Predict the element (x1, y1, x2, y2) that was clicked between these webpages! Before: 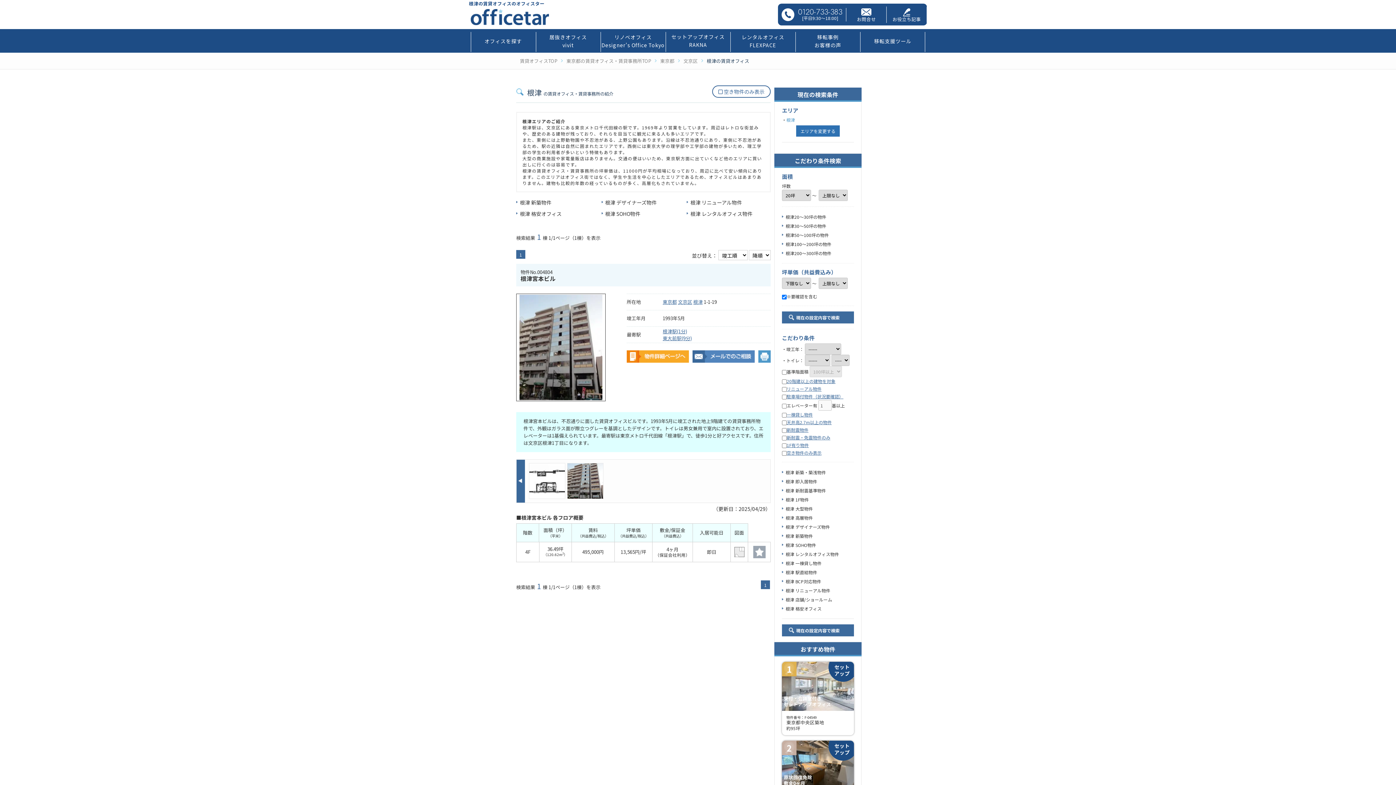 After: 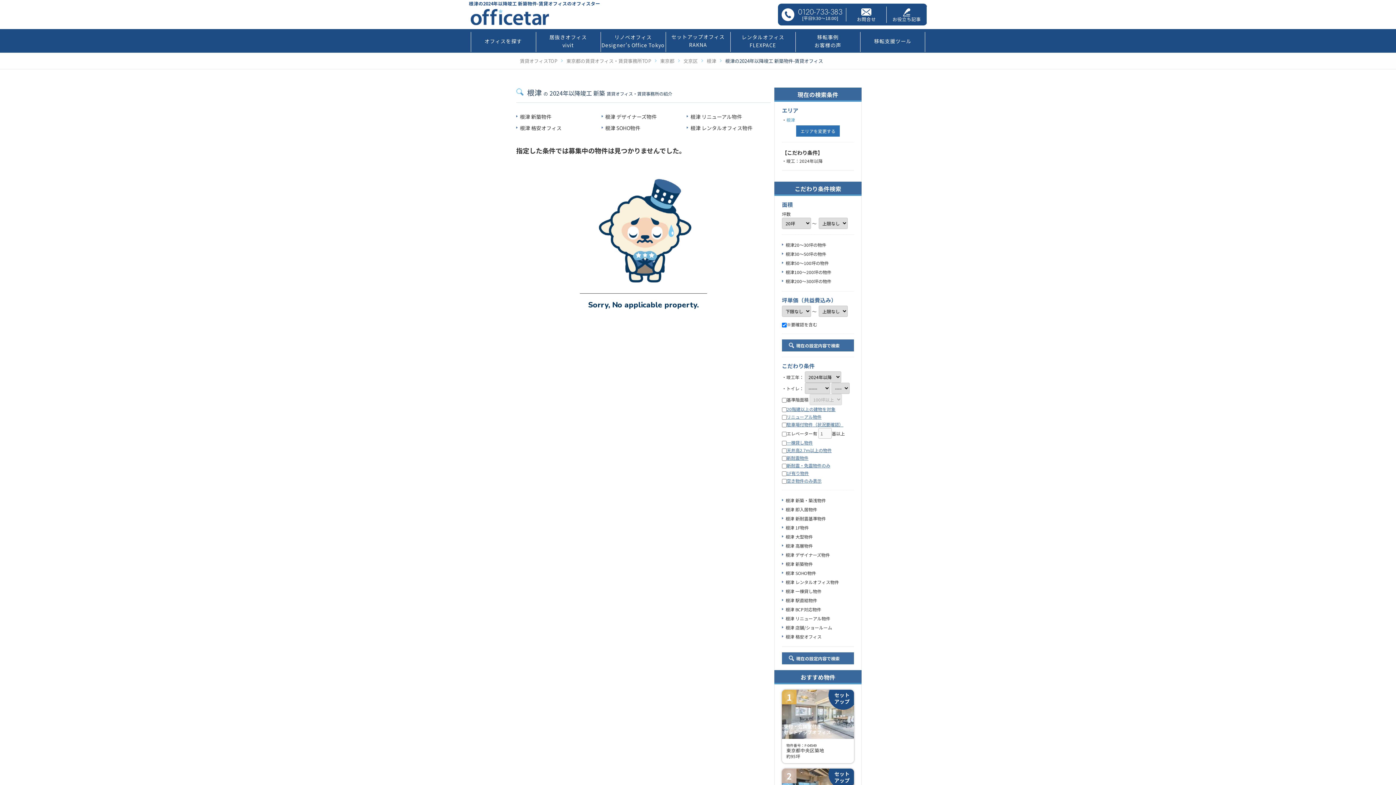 Action: bbox: (782, 531, 854, 540) label: 根津 新築物件